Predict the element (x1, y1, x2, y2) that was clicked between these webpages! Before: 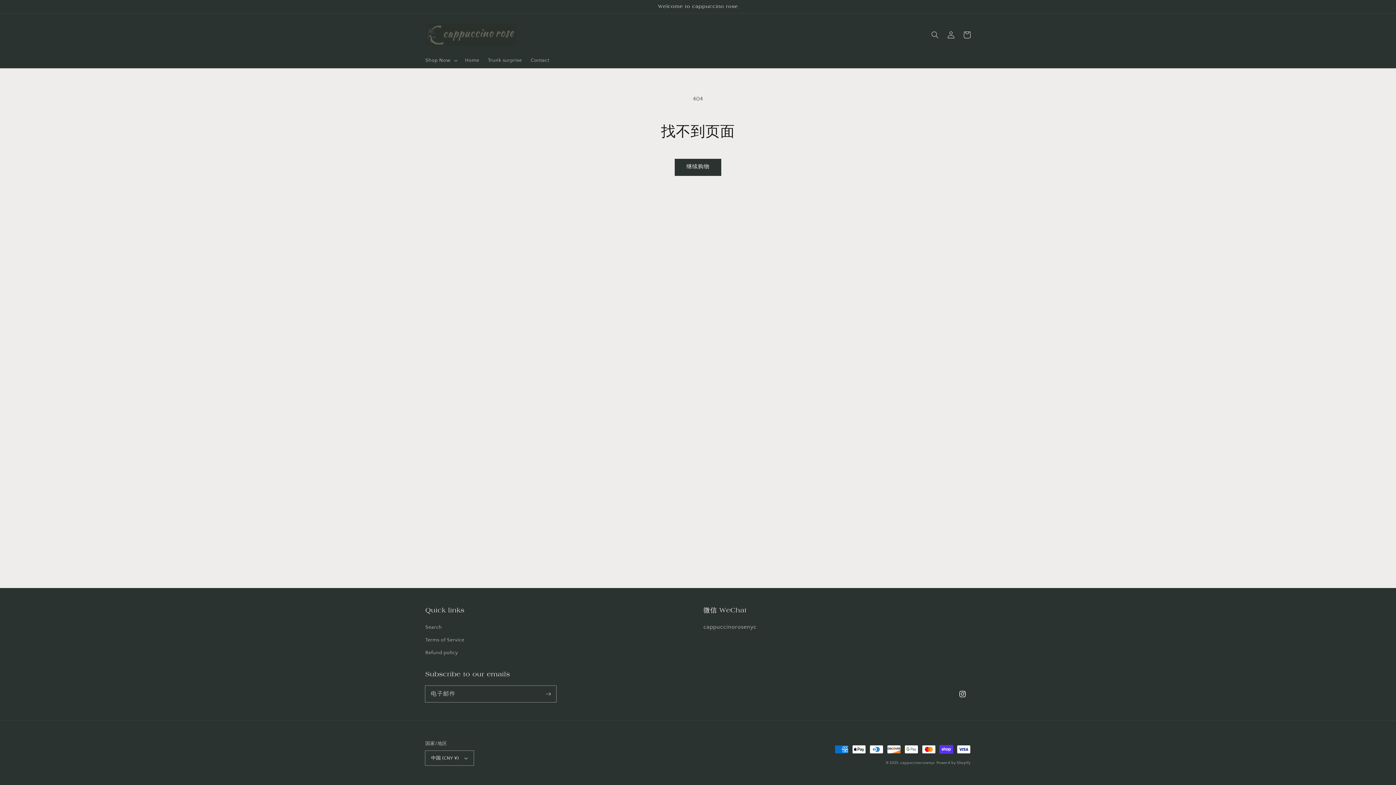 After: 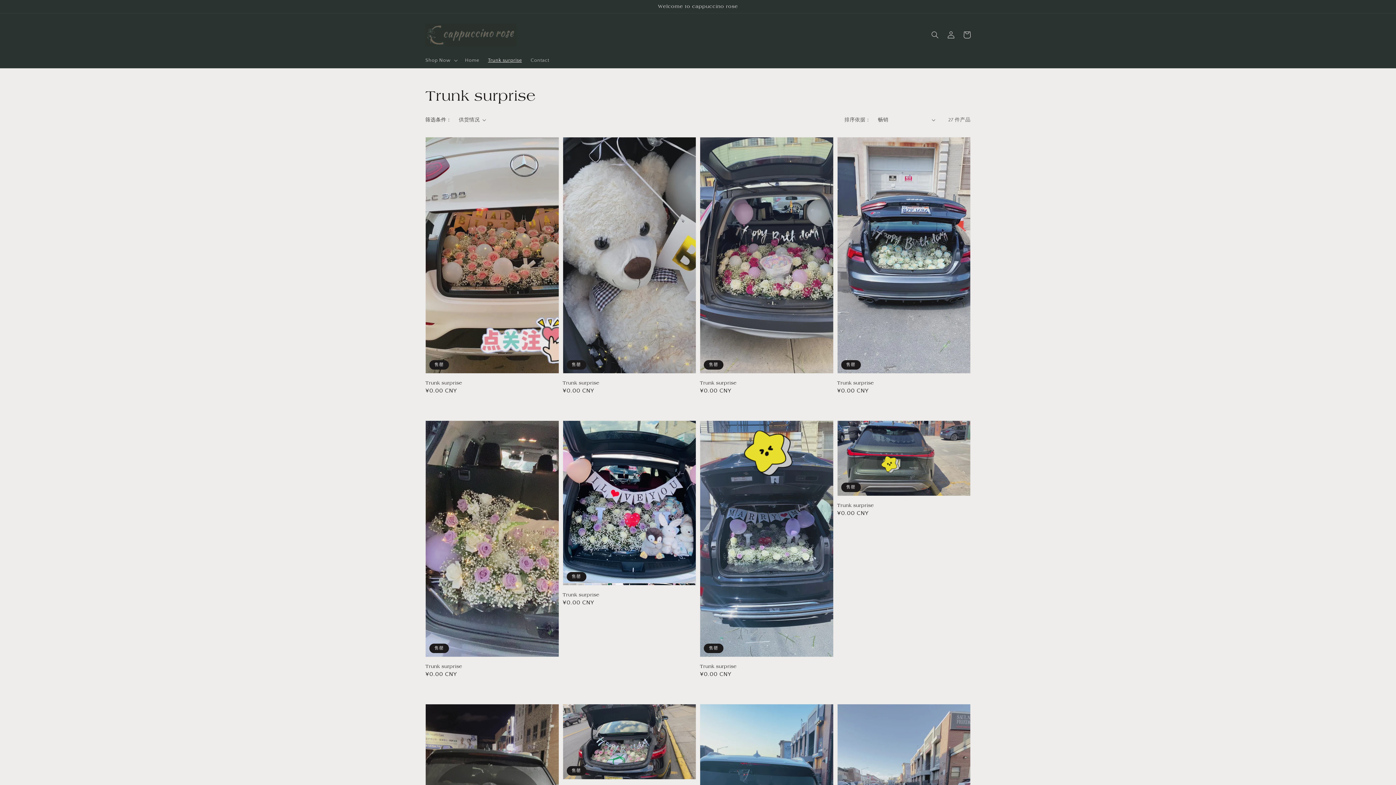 Action: label: Trunk surprise bbox: (483, 52, 526, 67)